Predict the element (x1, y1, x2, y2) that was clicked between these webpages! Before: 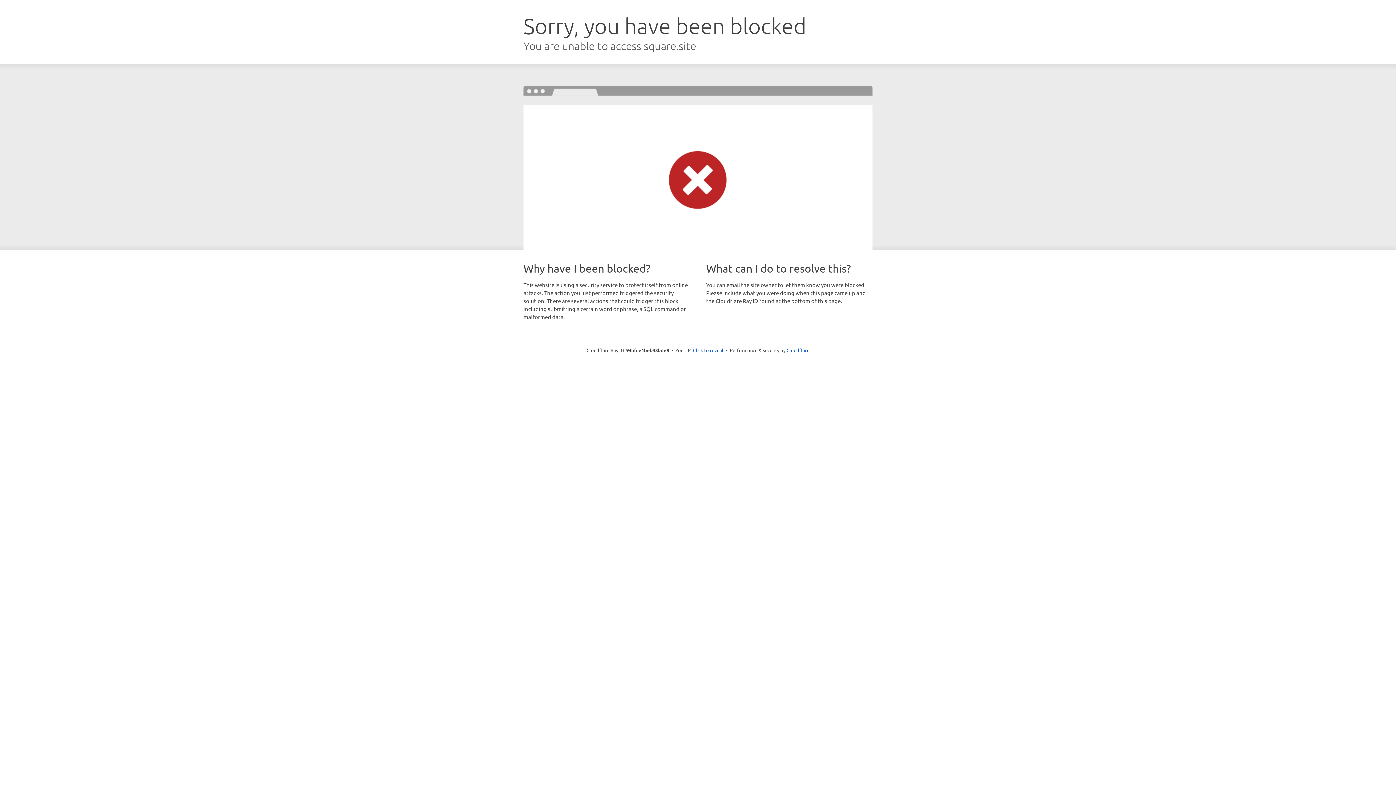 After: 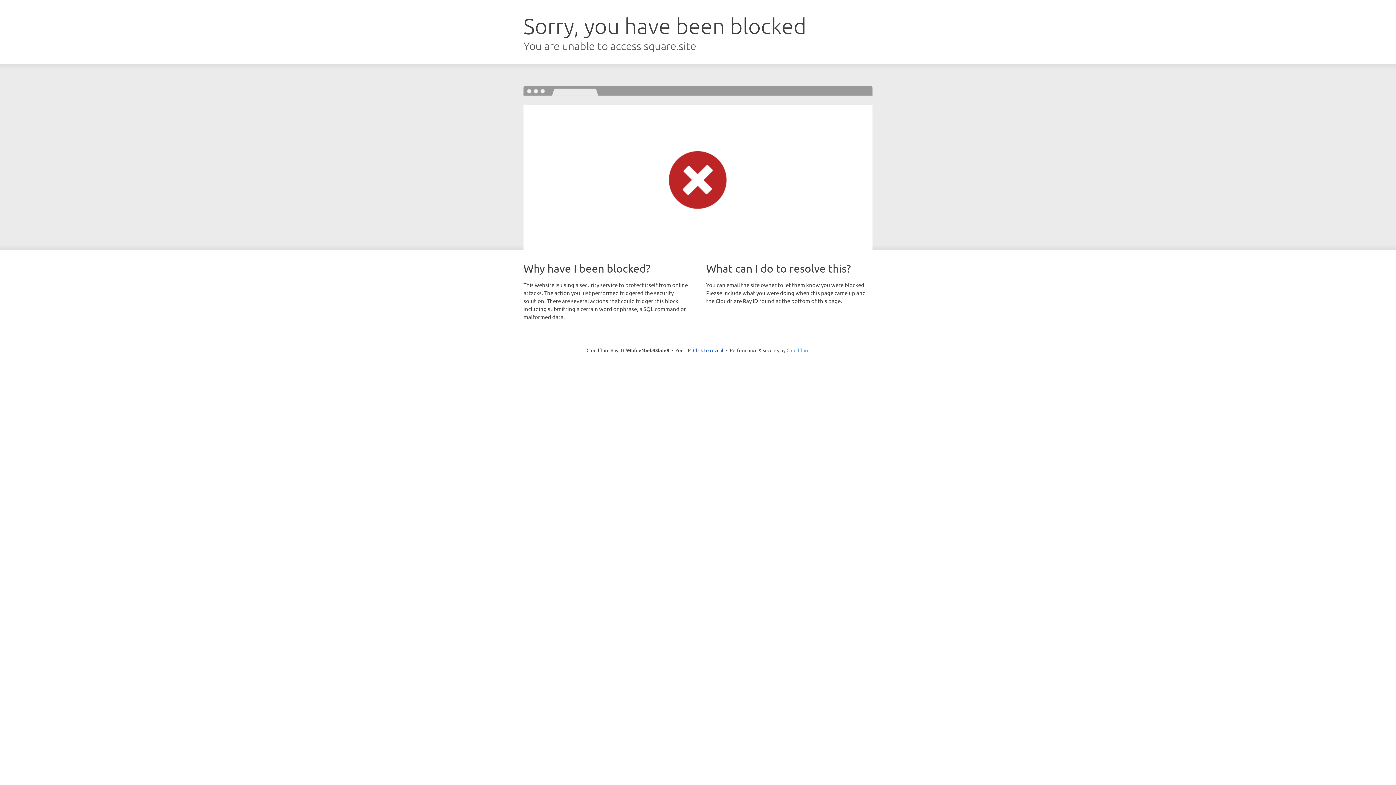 Action: label: Cloudflare bbox: (786, 347, 809, 353)